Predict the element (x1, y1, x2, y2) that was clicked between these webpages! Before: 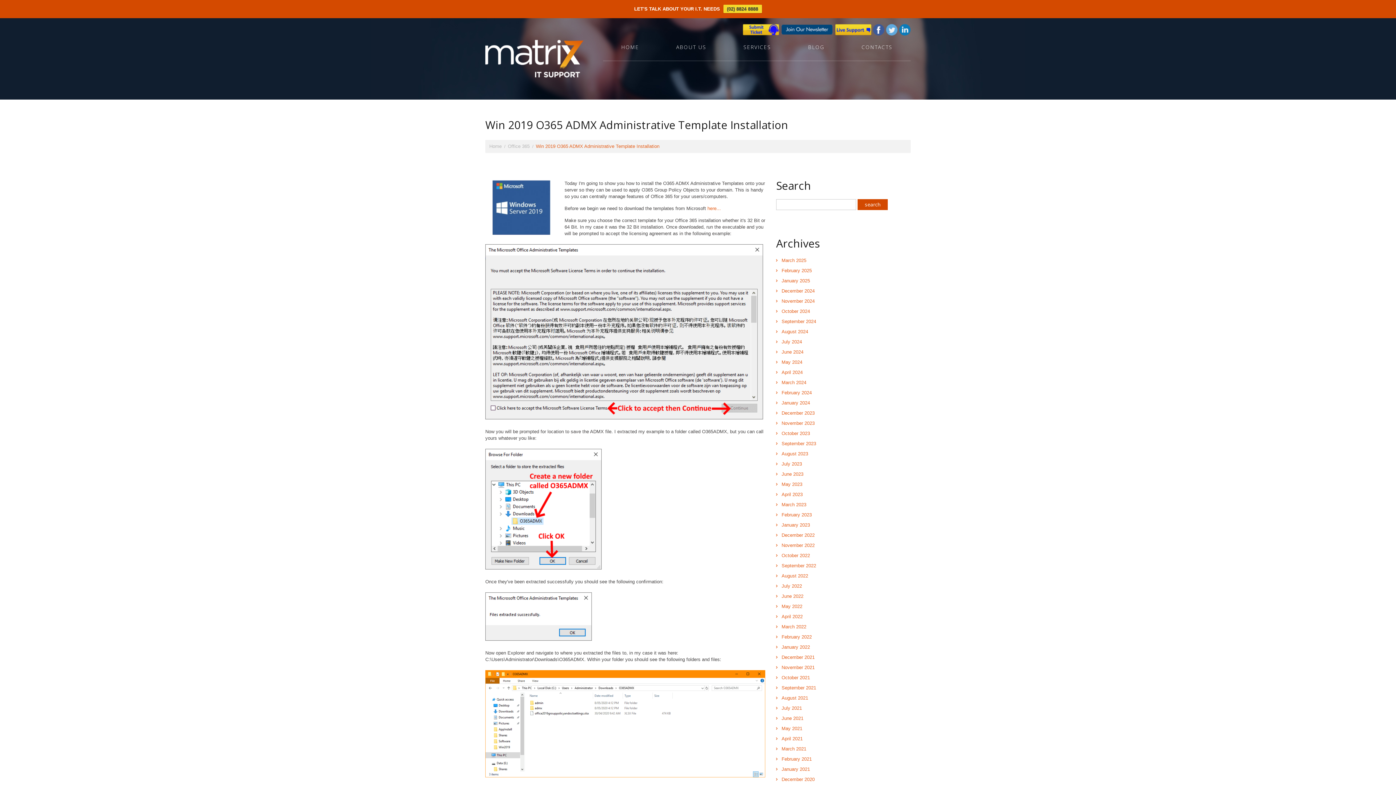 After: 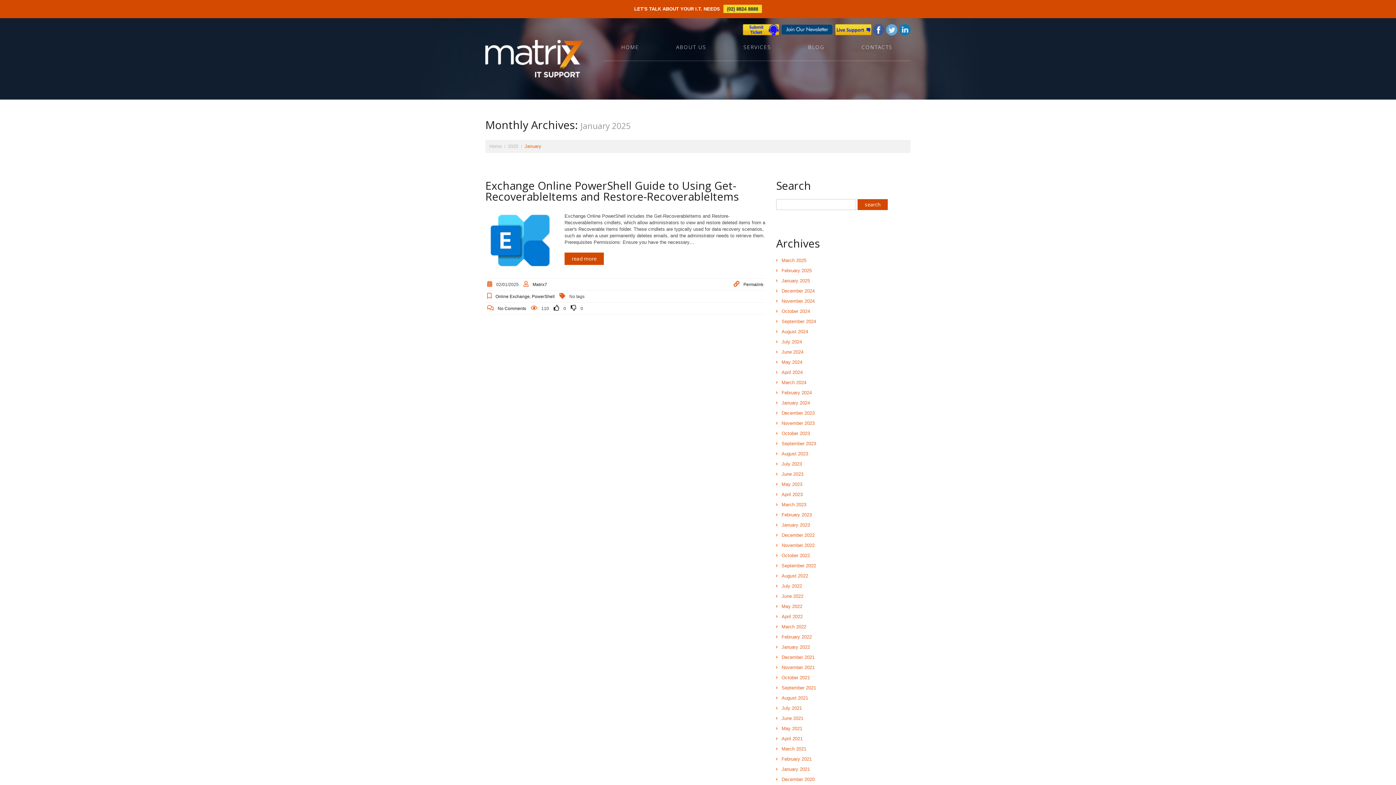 Action: label: January 2025 bbox: (781, 278, 810, 283)